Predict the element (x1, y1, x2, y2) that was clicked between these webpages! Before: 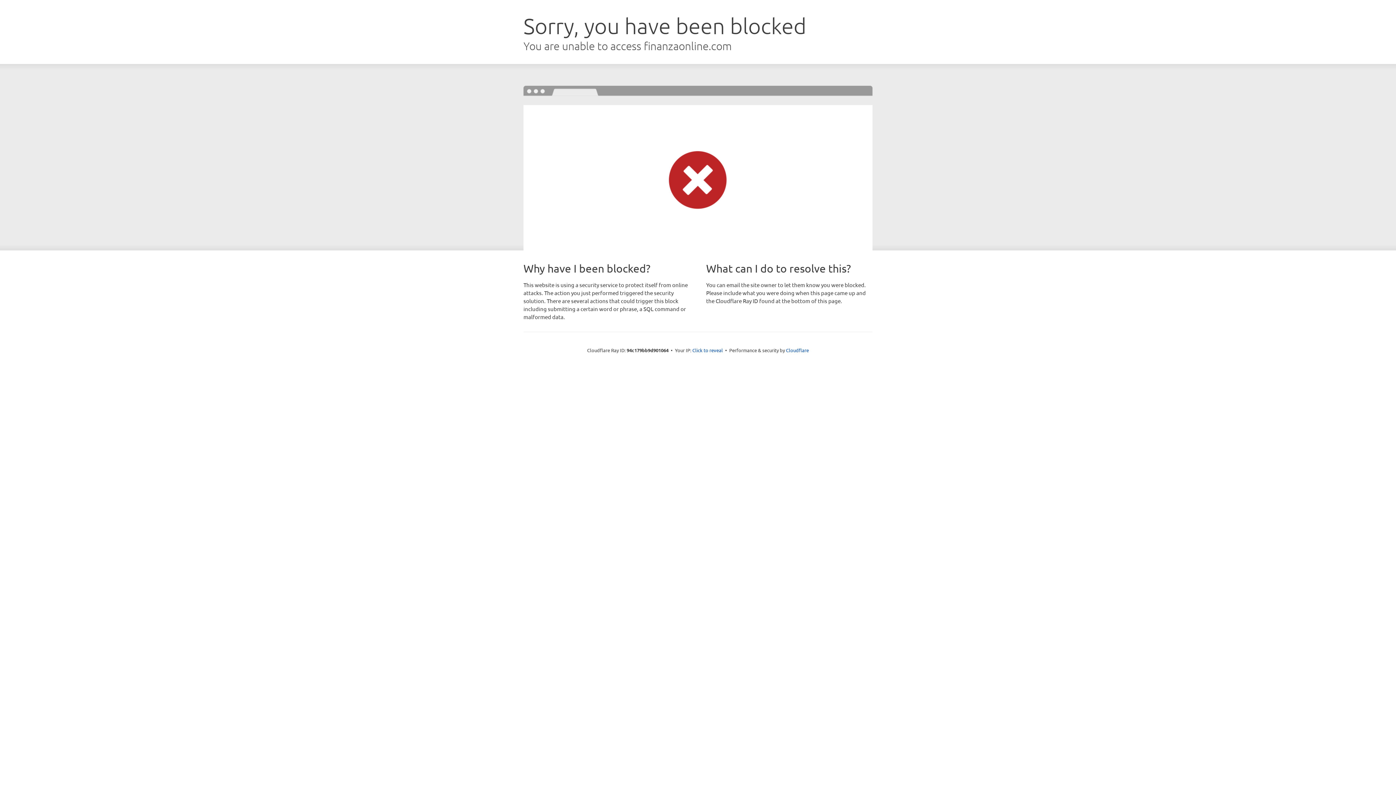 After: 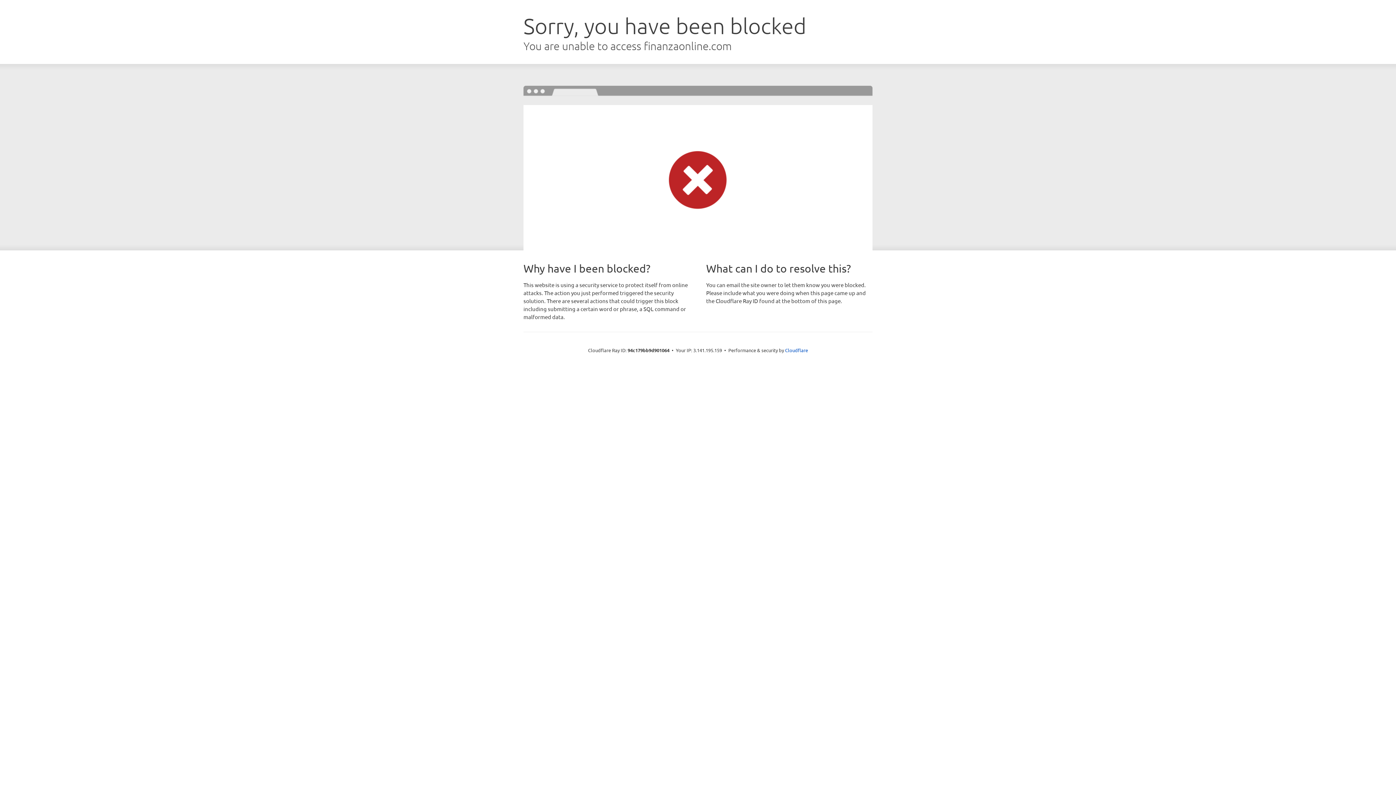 Action: label: Click to reveal bbox: (692, 346, 723, 353)